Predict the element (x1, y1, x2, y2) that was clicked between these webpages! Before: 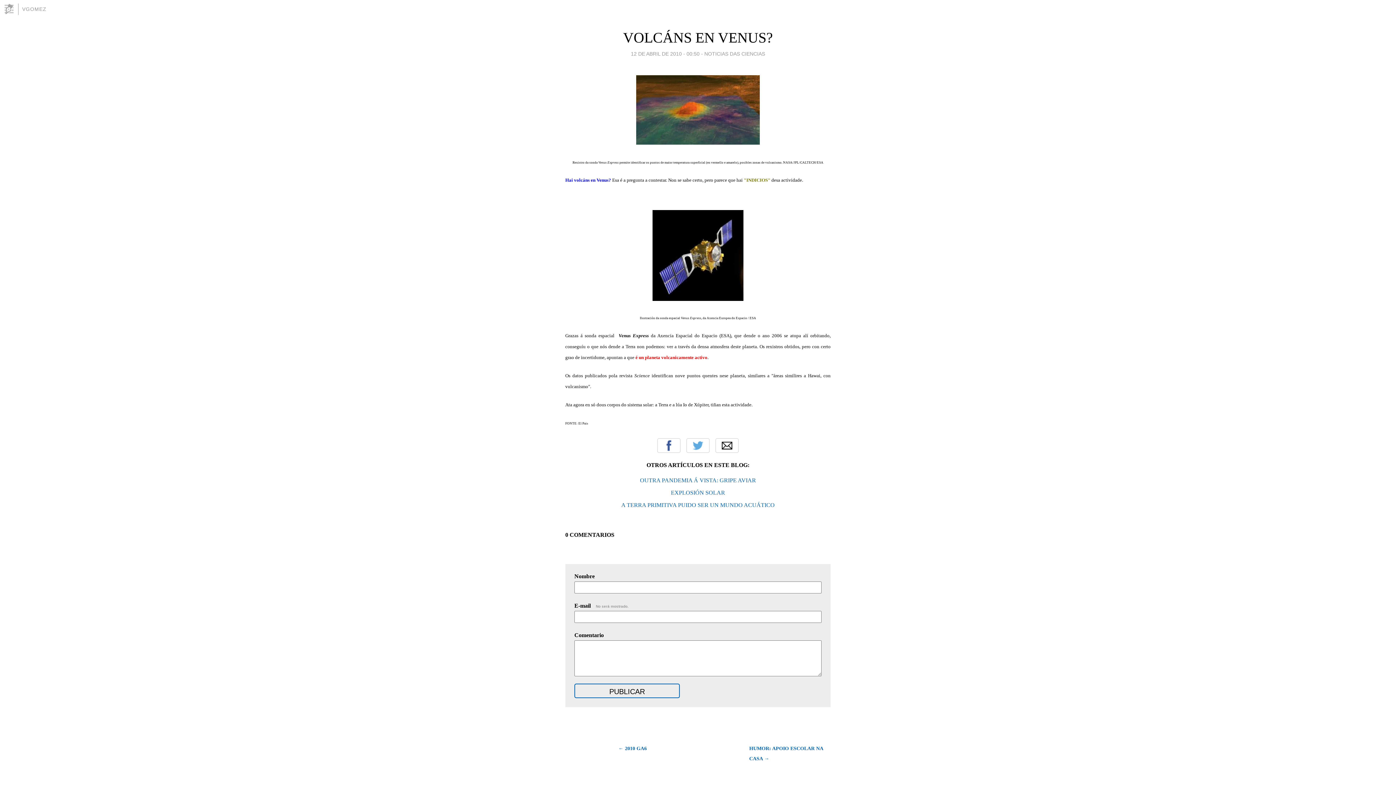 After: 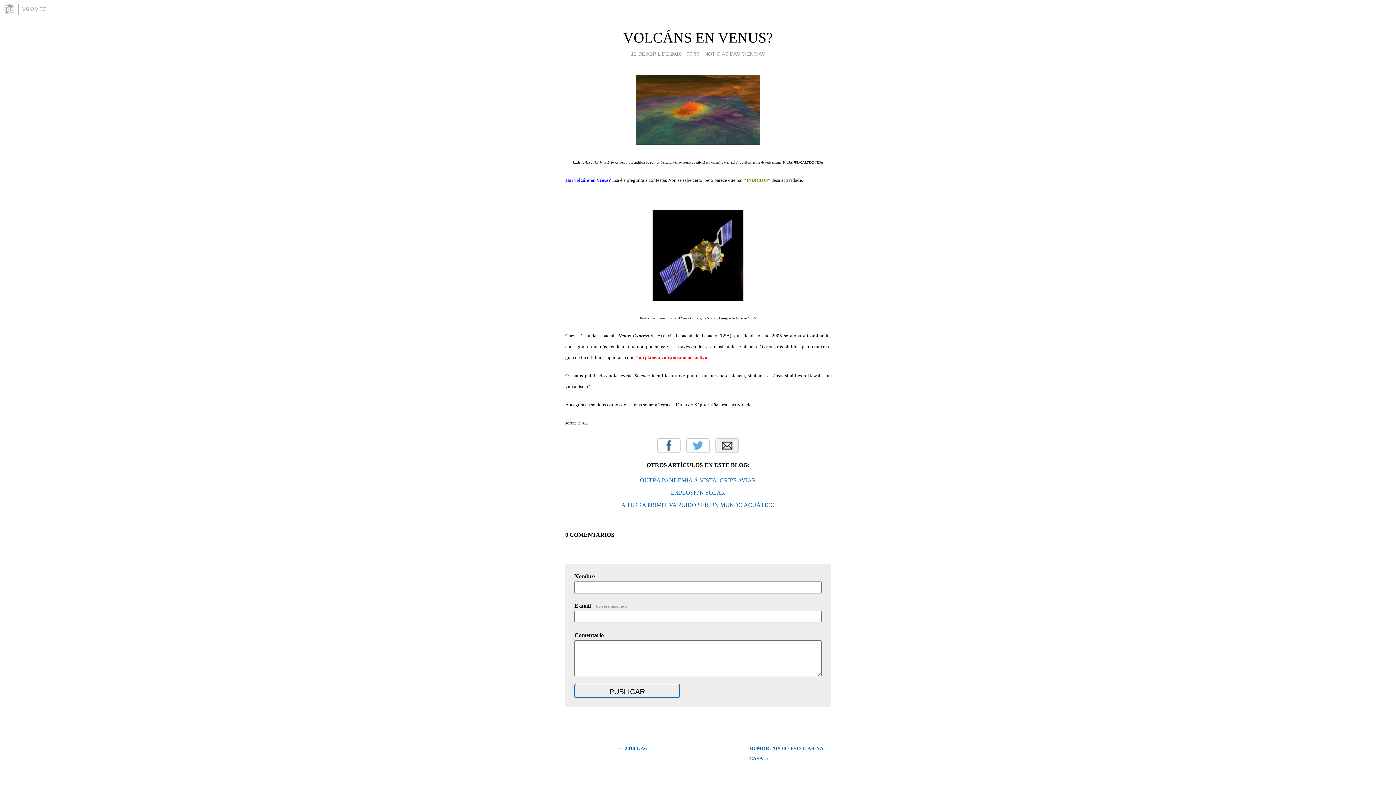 Action: bbox: (715, 438, 738, 453) label: Email